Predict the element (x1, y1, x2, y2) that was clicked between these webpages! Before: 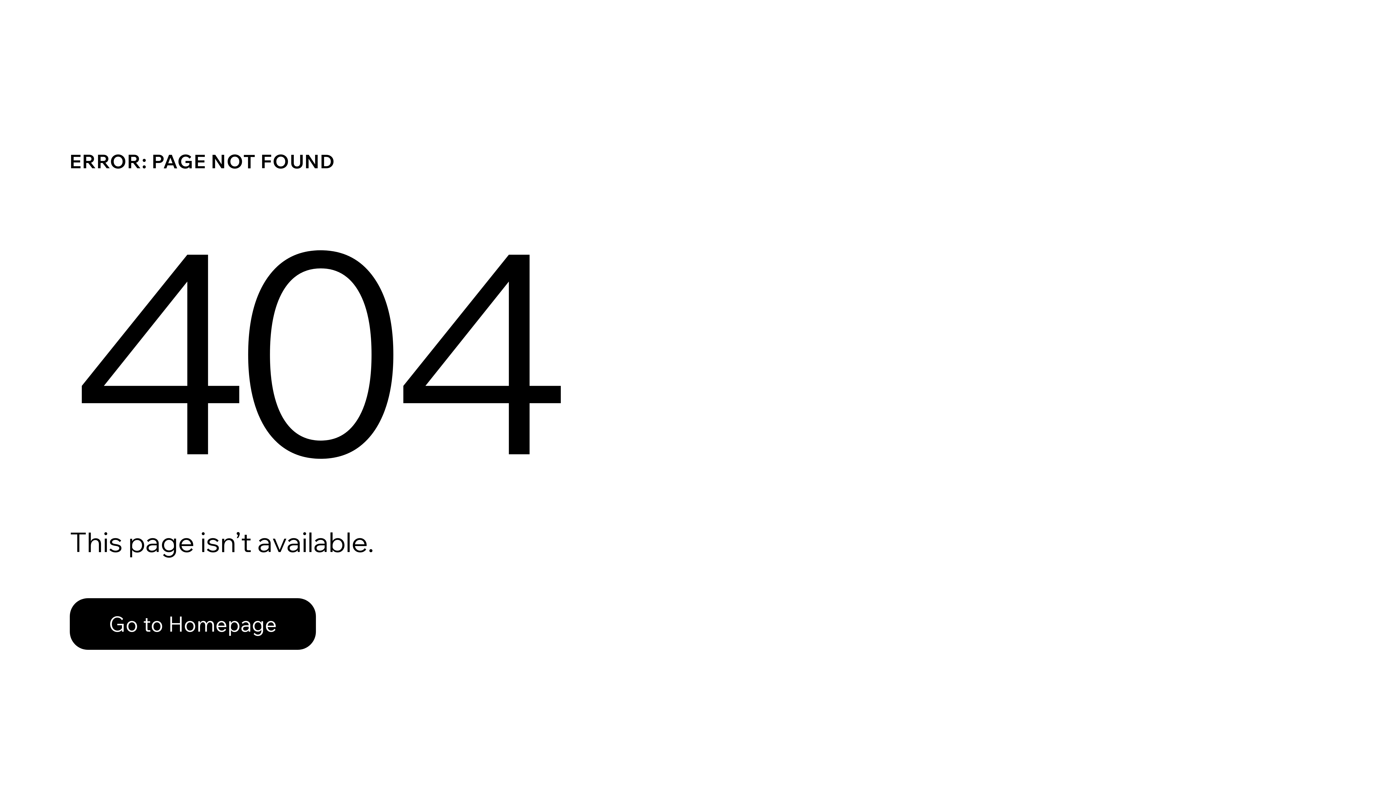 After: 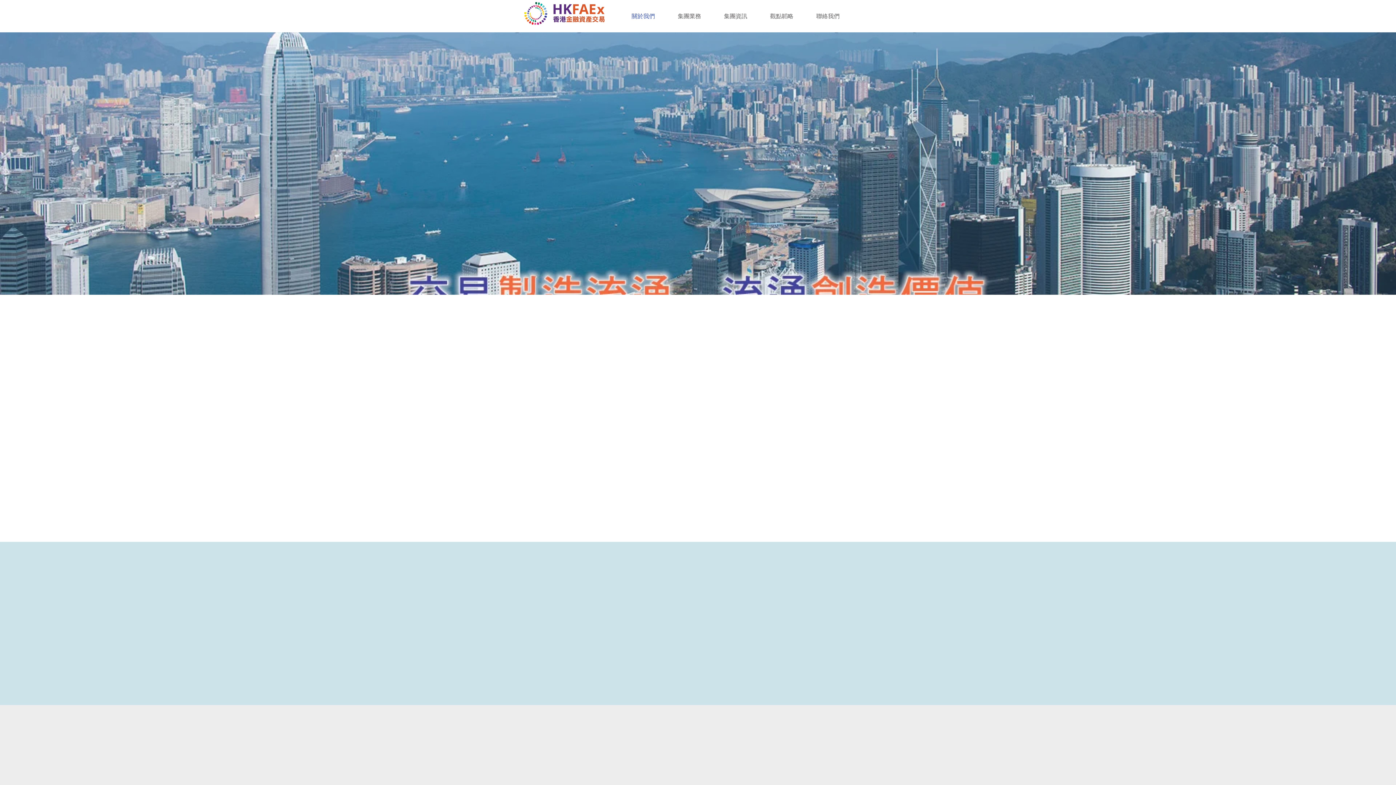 Action: bbox: (69, 598, 316, 650) label: Go to Homepage